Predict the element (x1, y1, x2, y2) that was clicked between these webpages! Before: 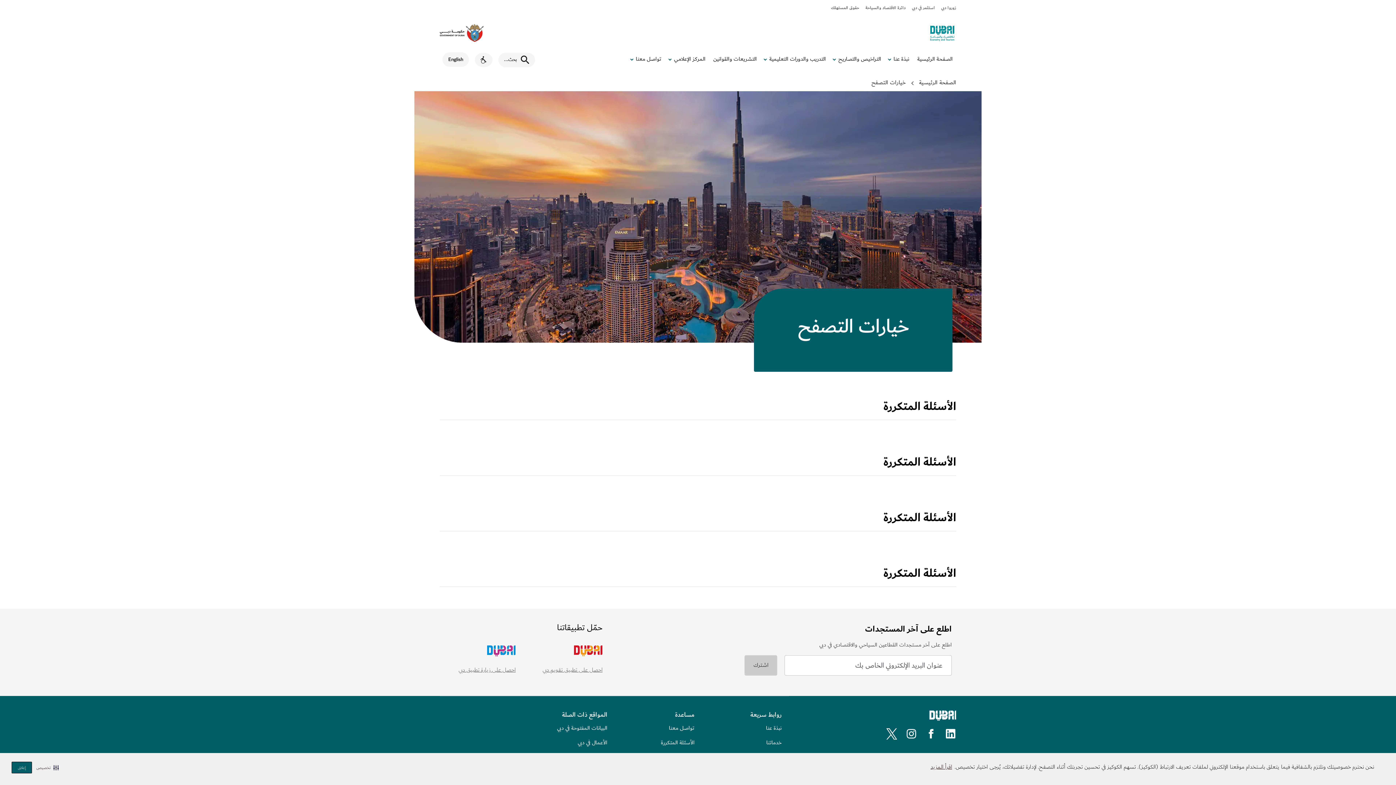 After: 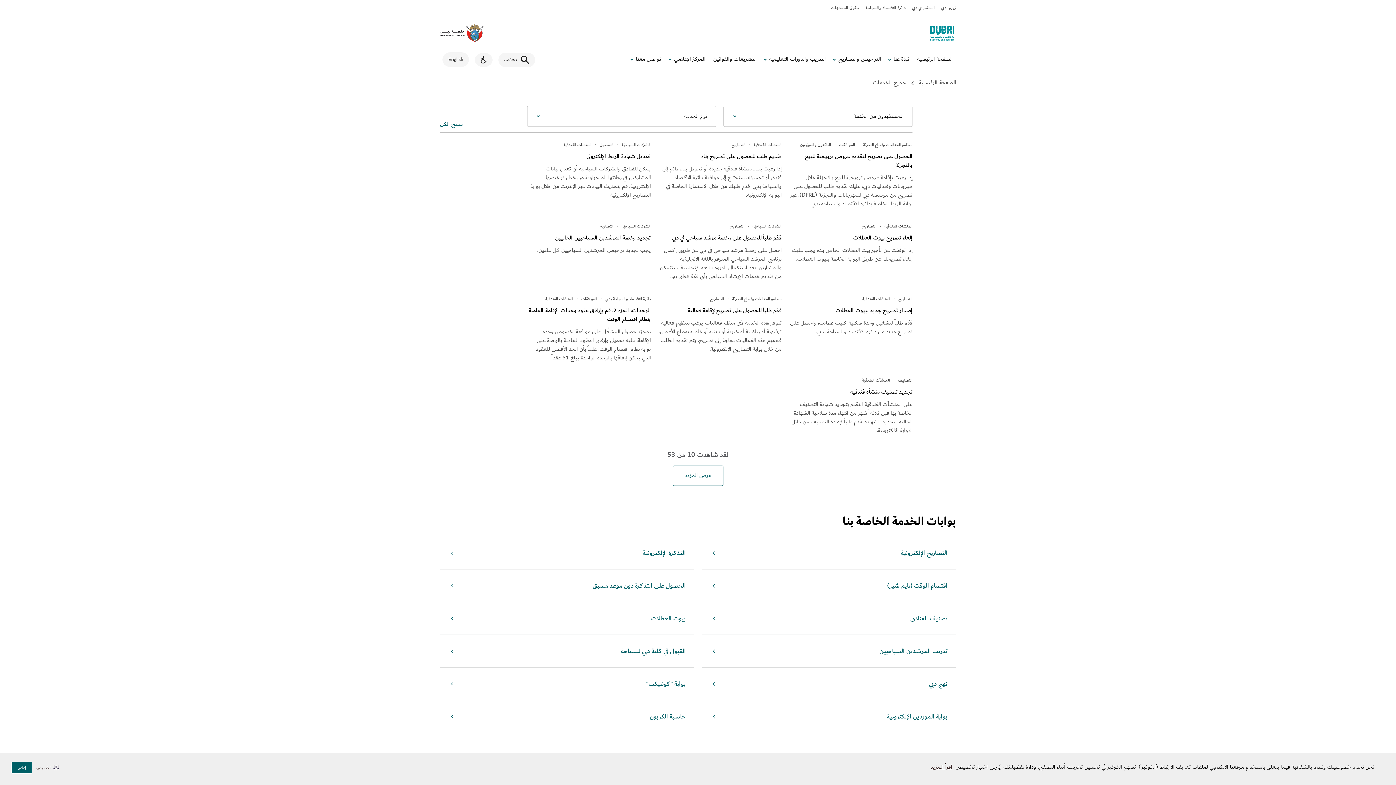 Action: label: خدماتنا bbox: (766, 738, 781, 747)